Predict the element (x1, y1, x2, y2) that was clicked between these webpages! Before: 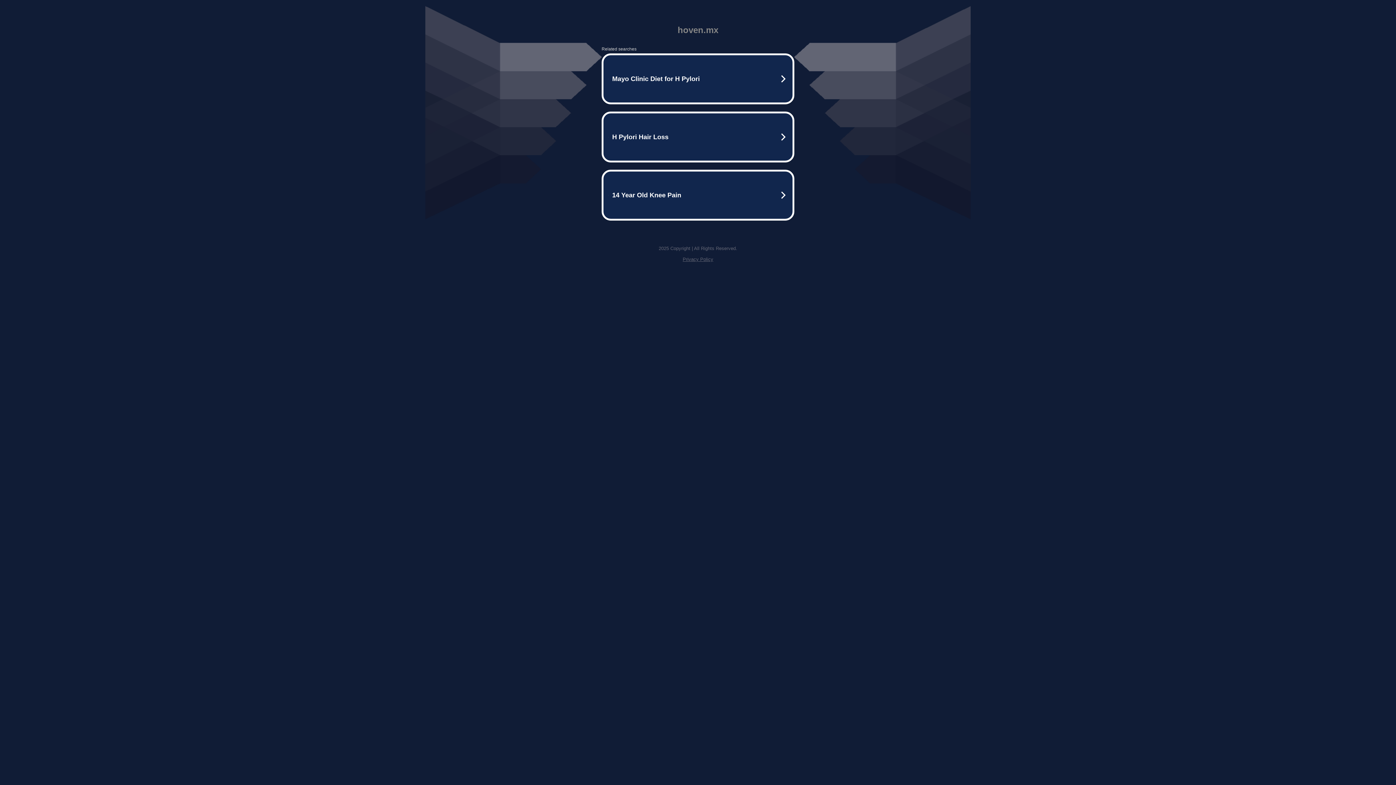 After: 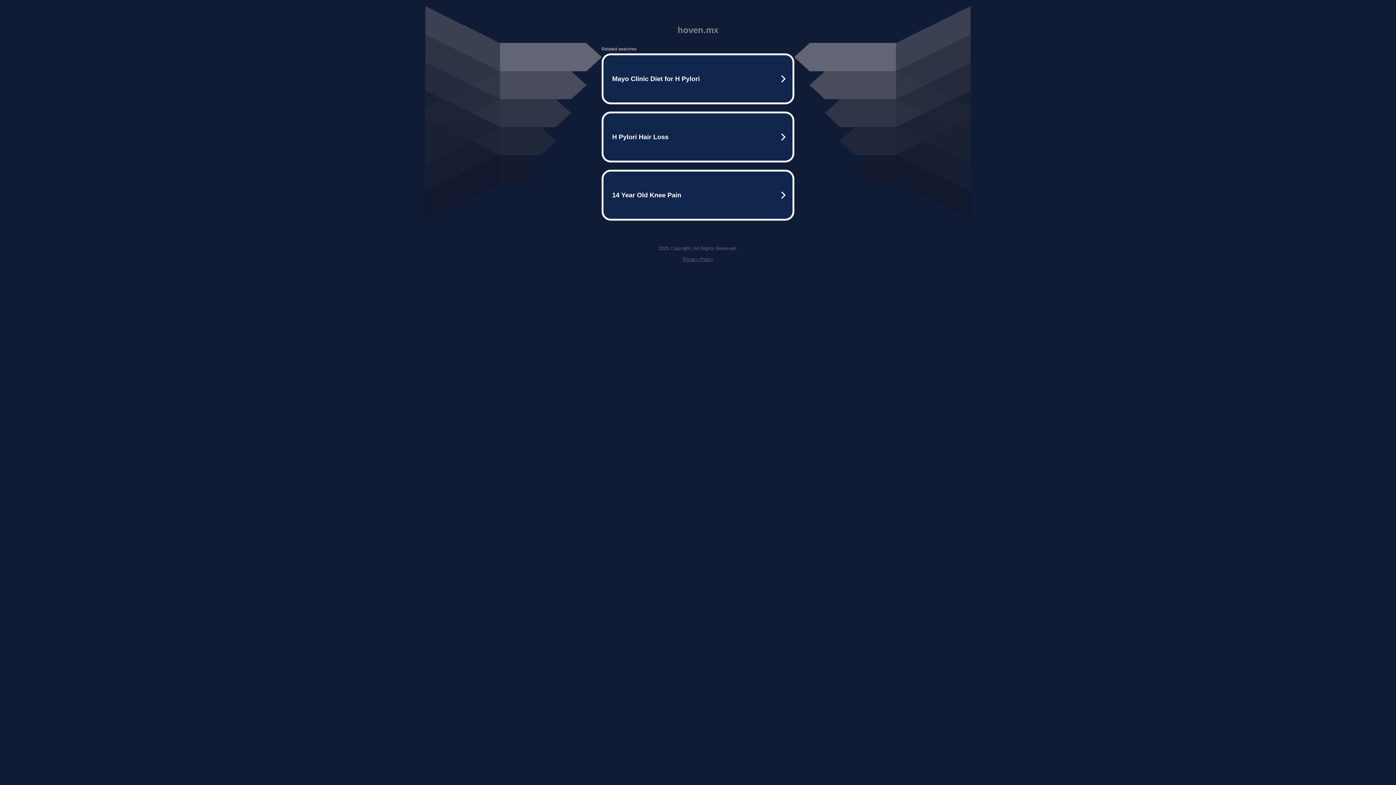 Action: bbox: (682, 256, 713, 262) label: Privacy Policy